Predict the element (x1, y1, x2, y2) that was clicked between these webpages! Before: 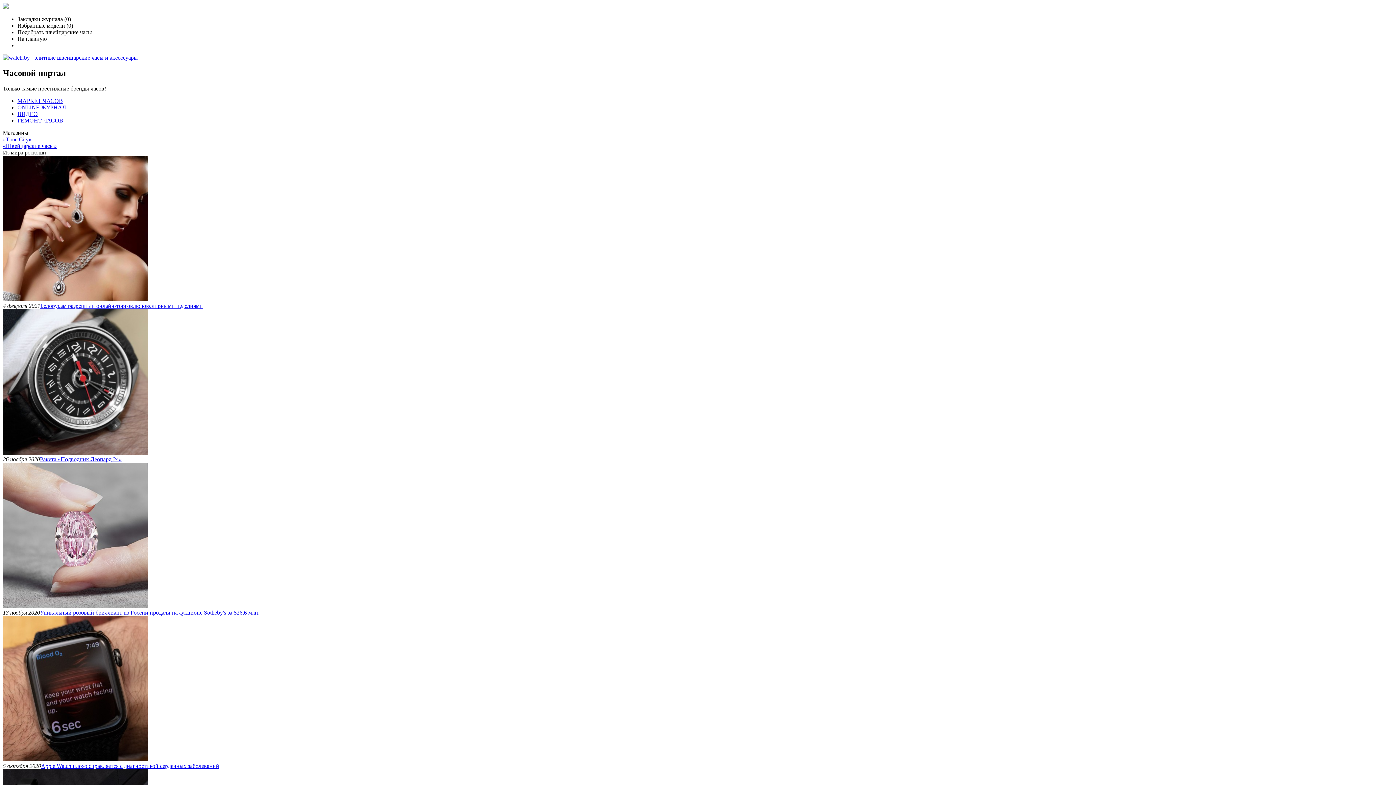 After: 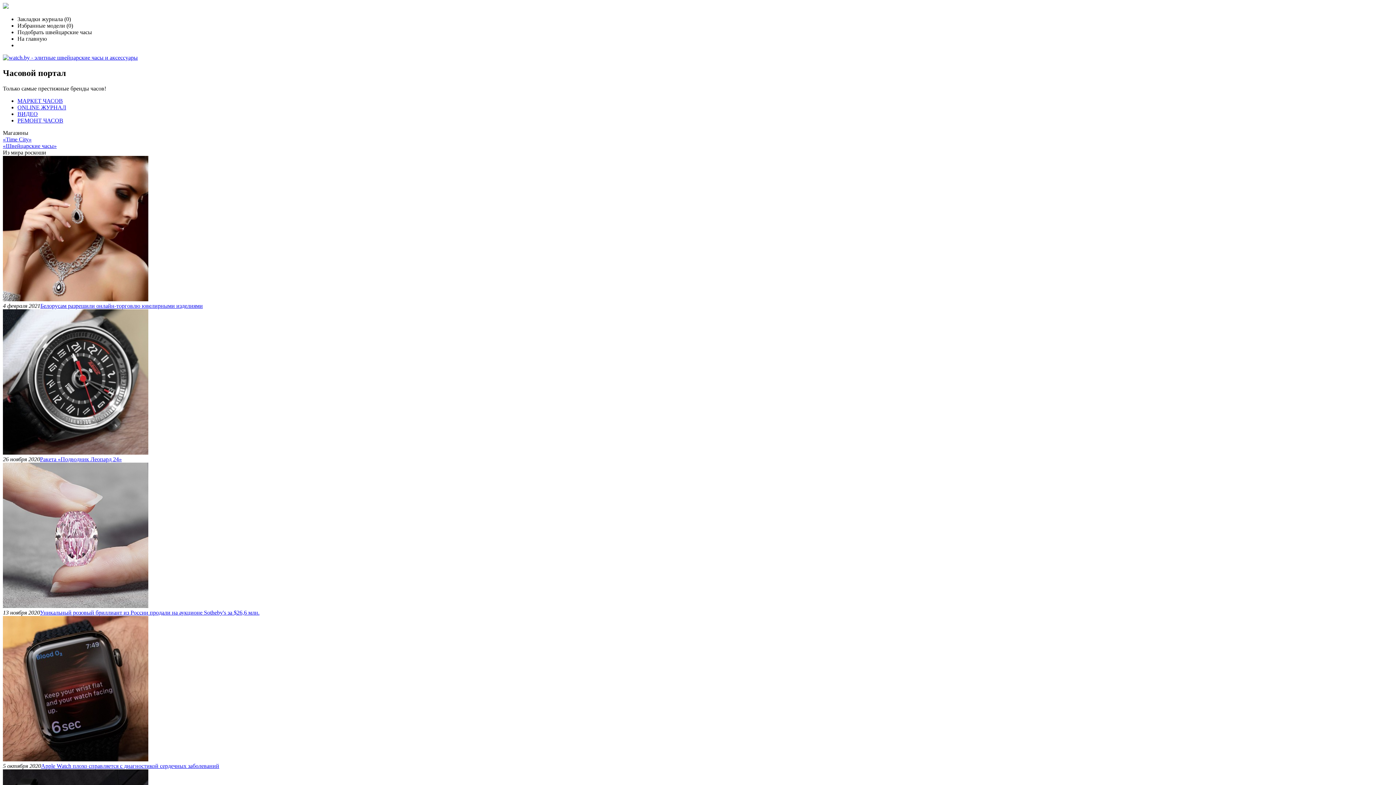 Action: bbox: (41, 763, 219, 769) label: Apple Watch плохо справляется с диагностикой сердечных заболеваний